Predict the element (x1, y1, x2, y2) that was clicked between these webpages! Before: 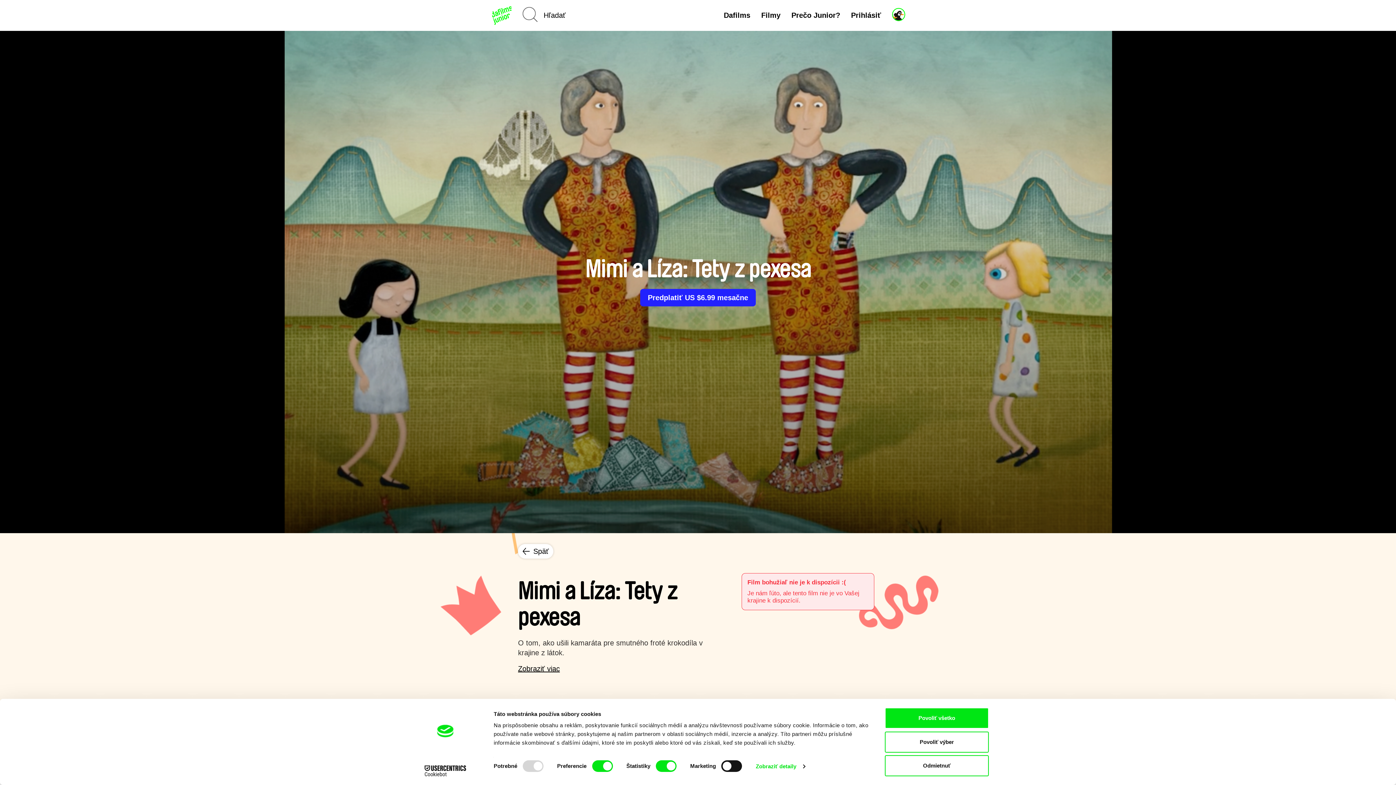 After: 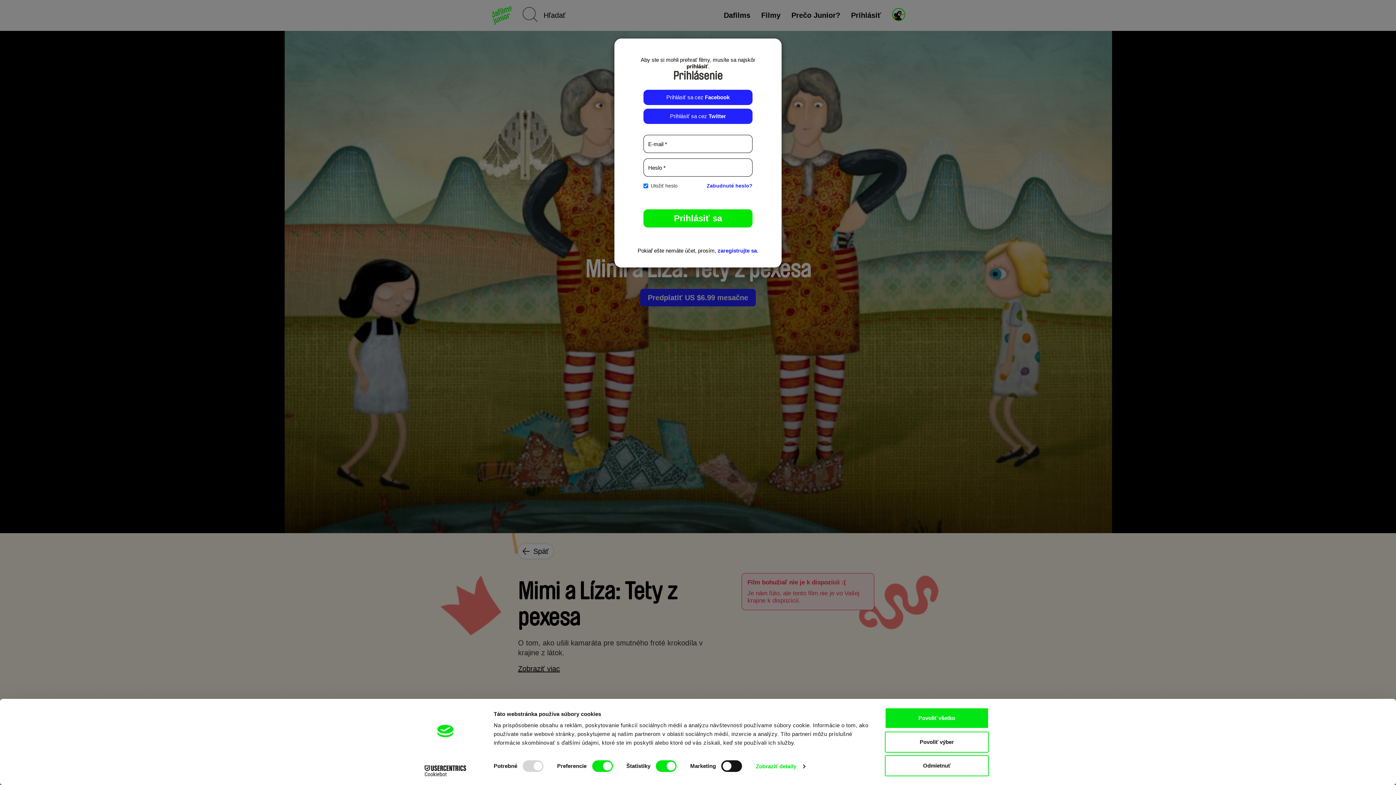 Action: bbox: (845, 8, 886, 22) label: Prihlásiť